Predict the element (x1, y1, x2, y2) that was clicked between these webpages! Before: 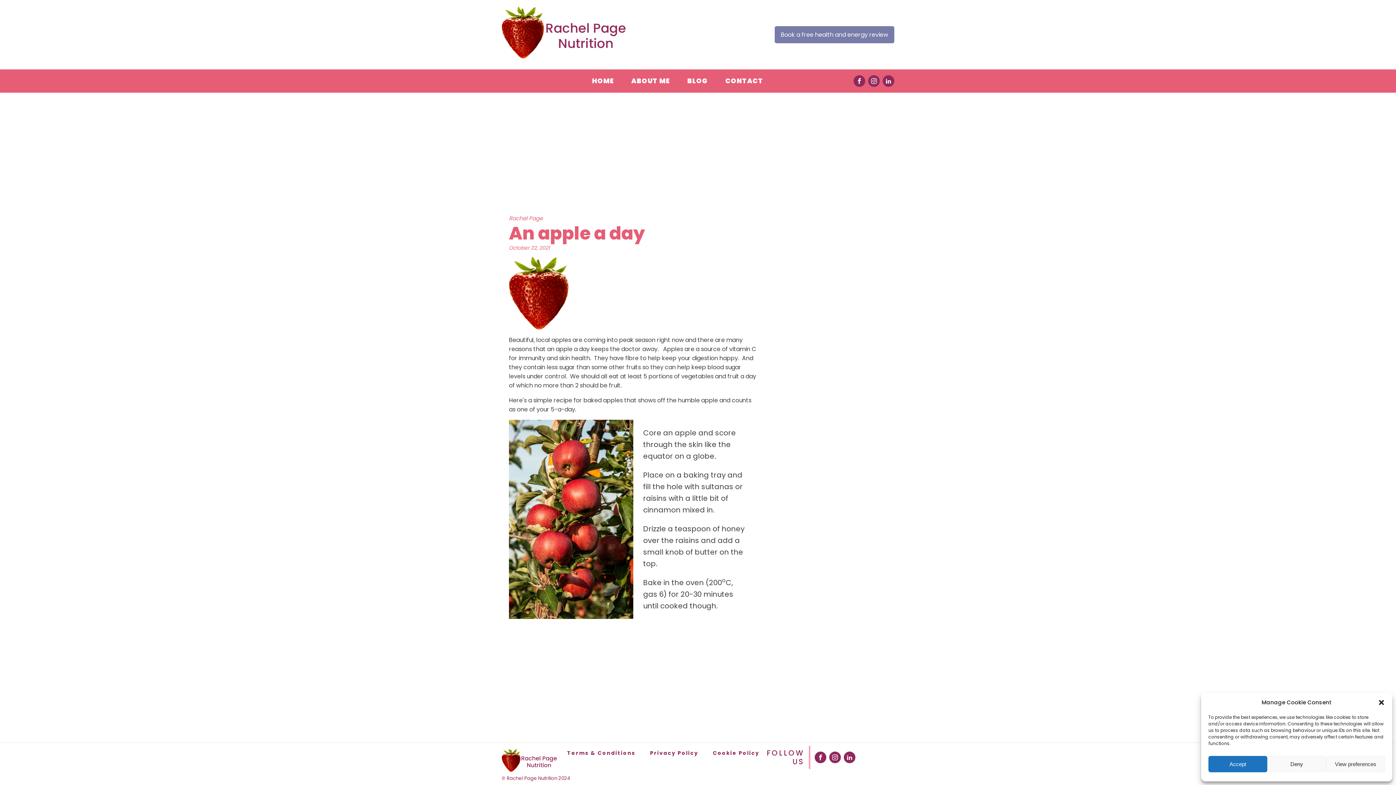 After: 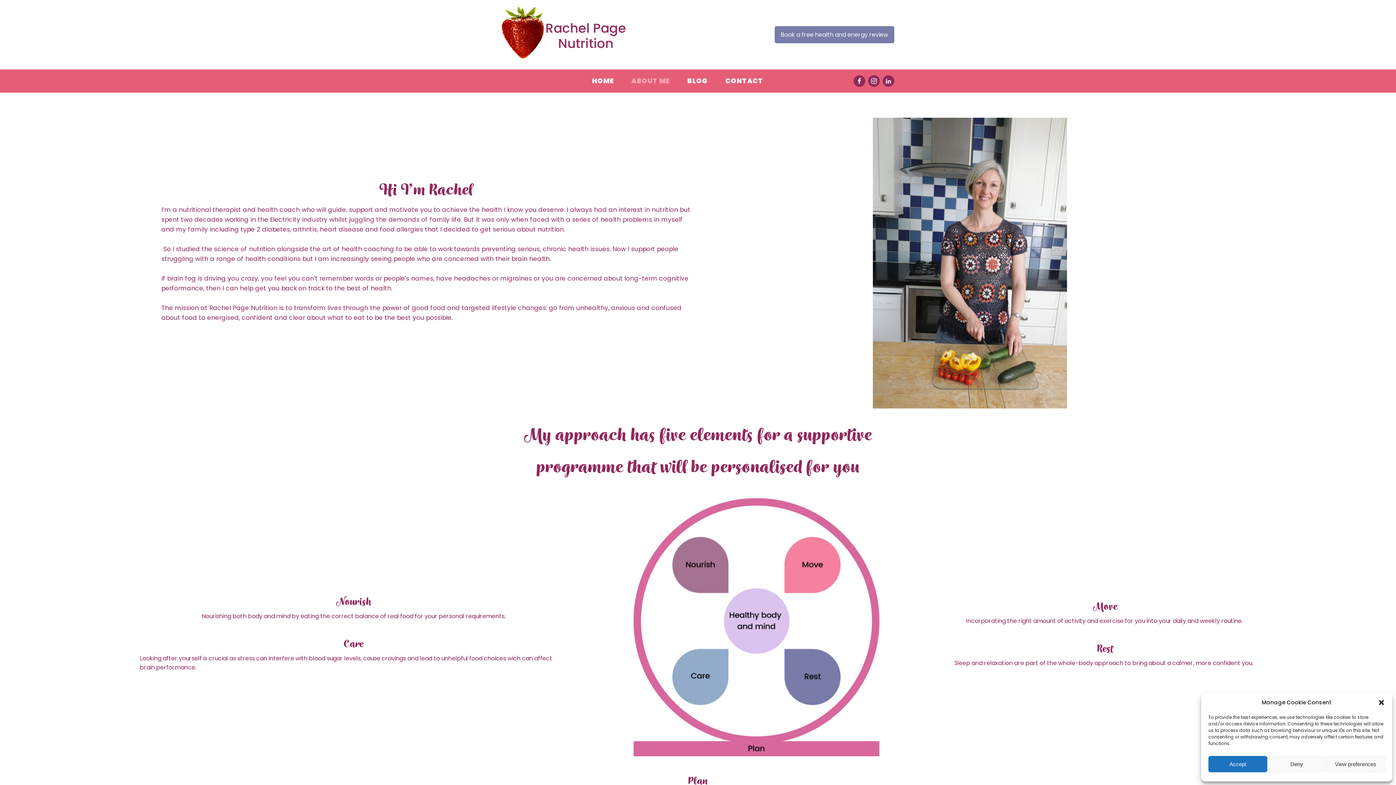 Action: label: ABOUT ME bbox: (622, 69, 678, 92)